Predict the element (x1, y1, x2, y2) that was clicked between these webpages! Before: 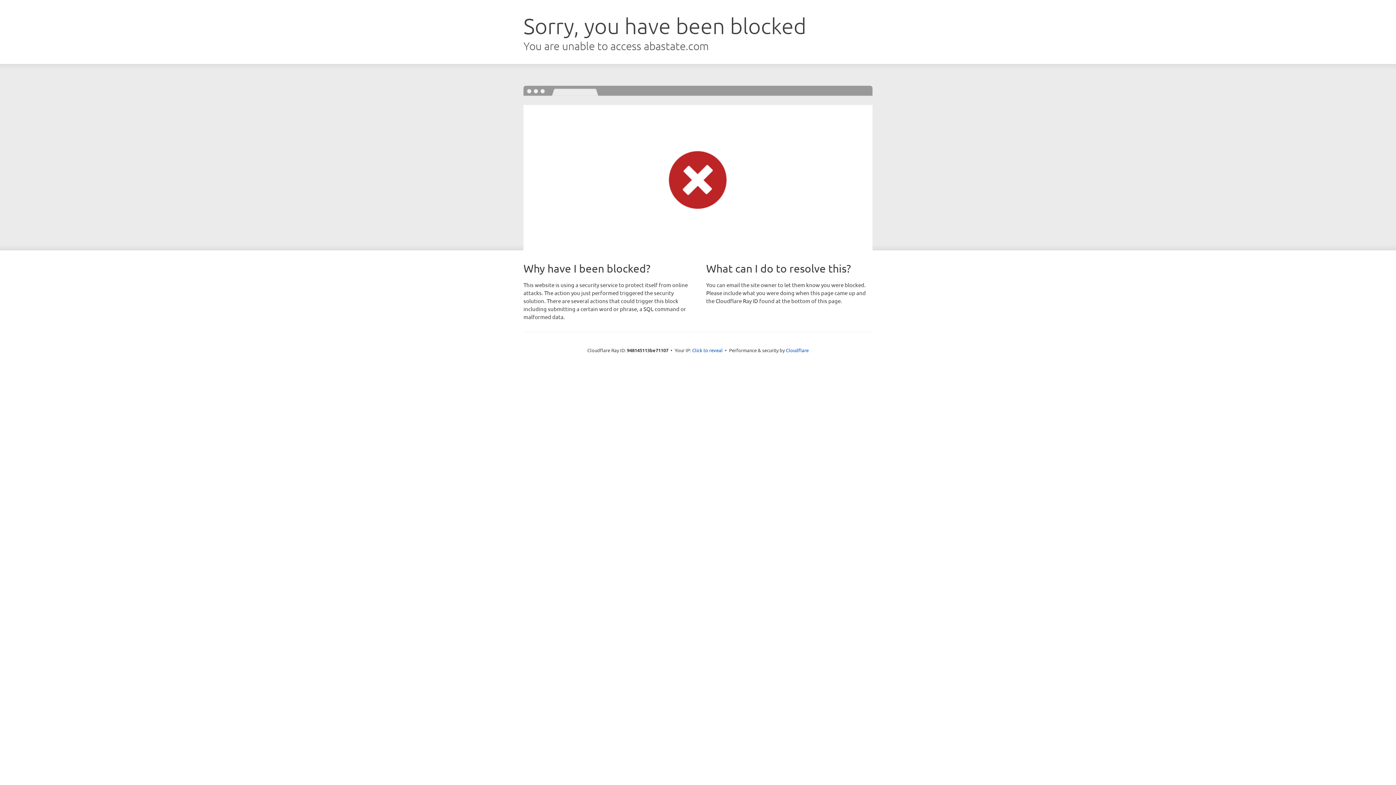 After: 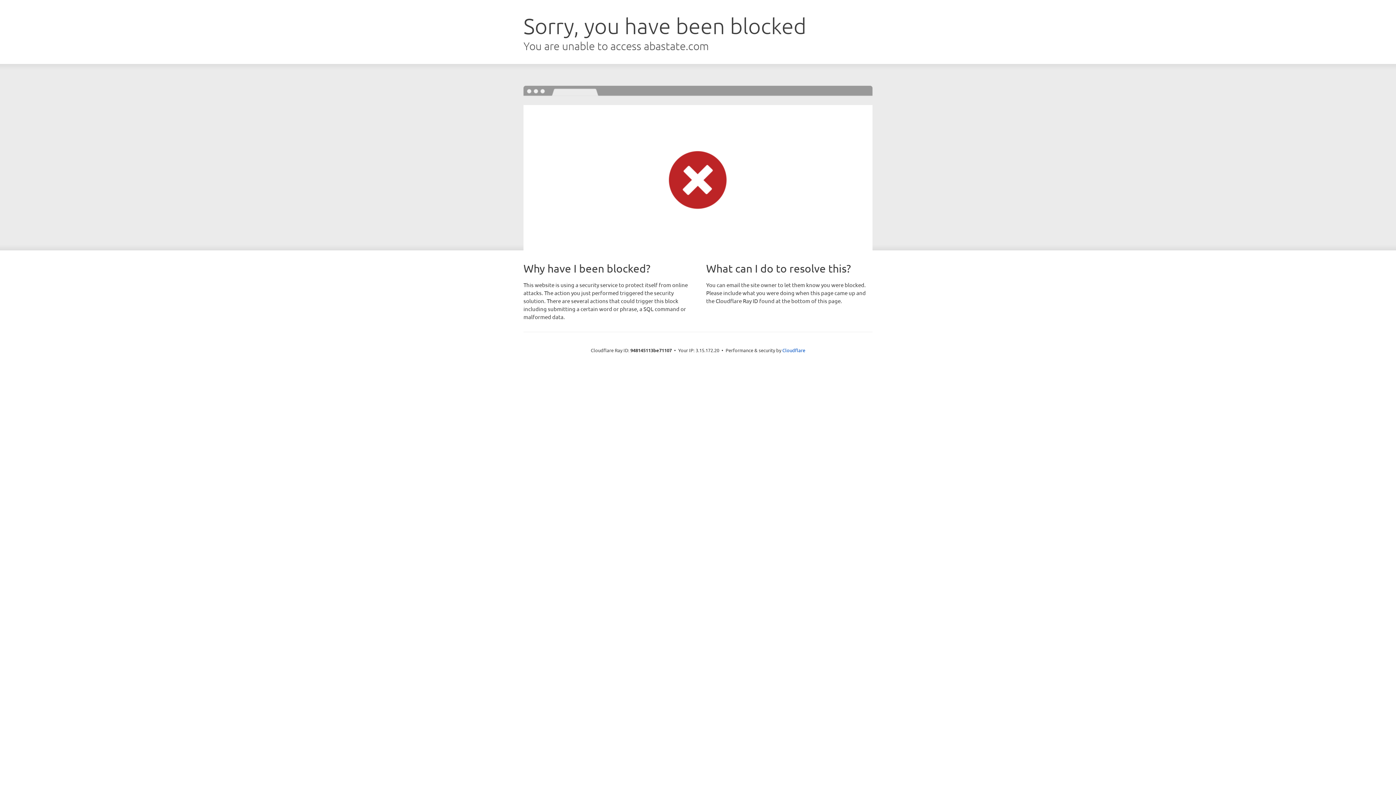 Action: label: Click to reveal bbox: (692, 346, 722, 353)